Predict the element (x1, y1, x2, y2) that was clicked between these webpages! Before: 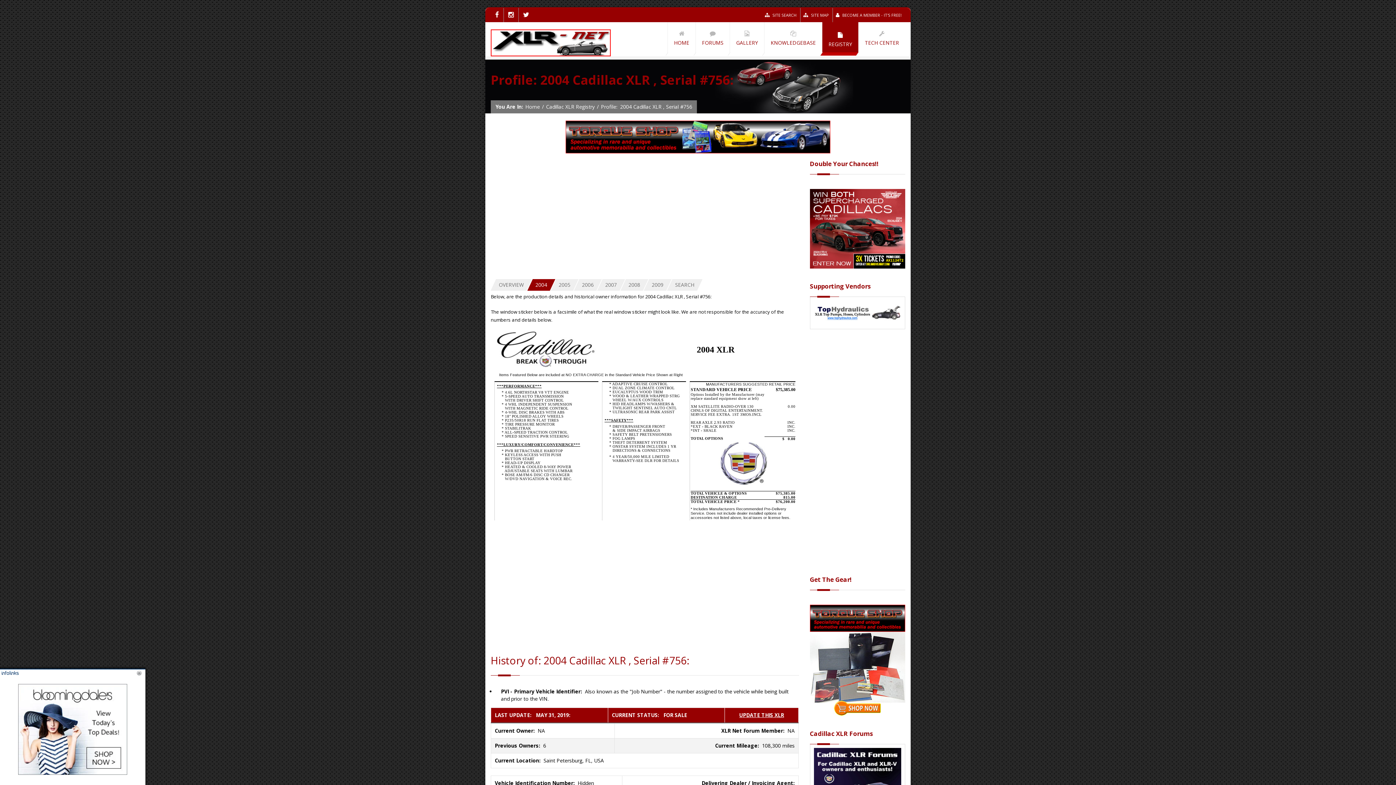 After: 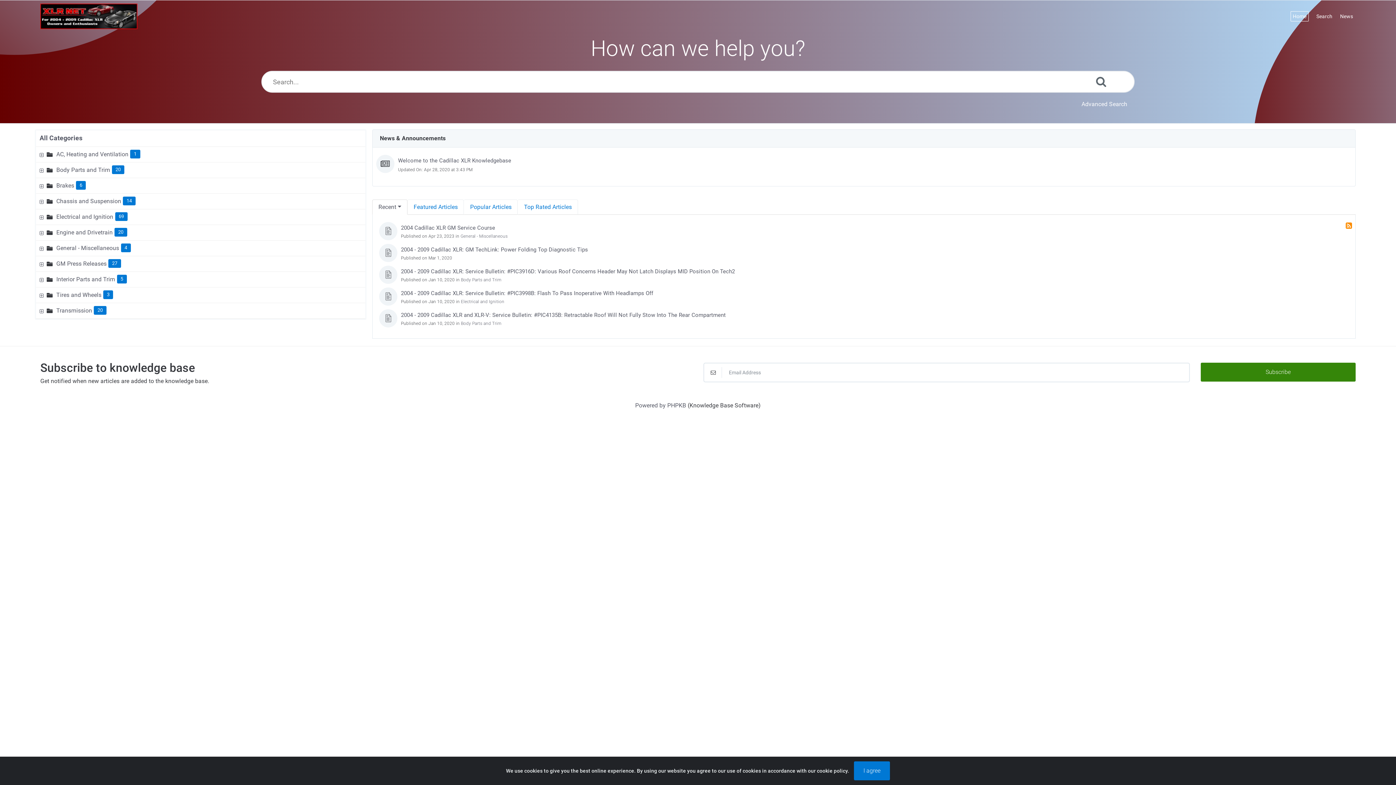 Action: bbox: (764, 22, 822, 52) label: KNOWLEDGEBASE